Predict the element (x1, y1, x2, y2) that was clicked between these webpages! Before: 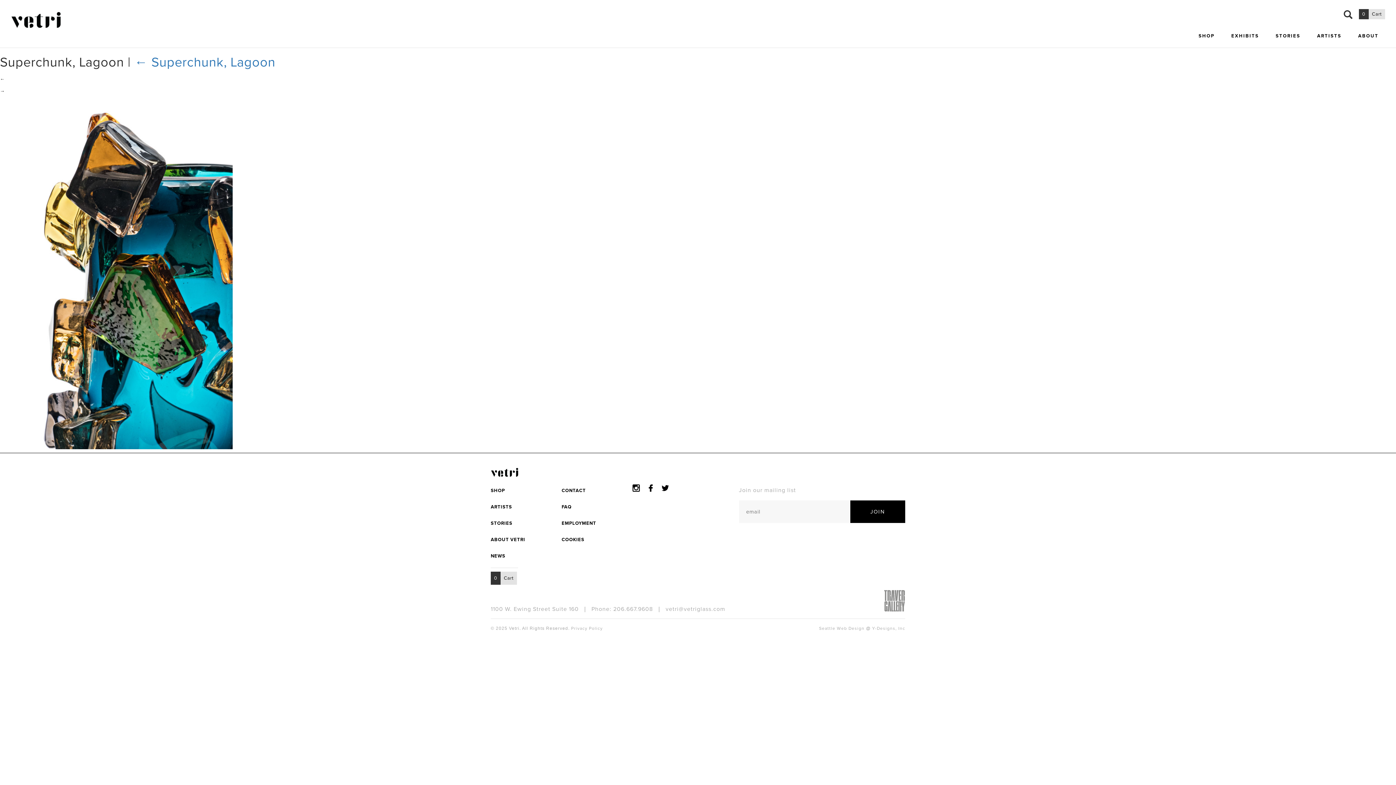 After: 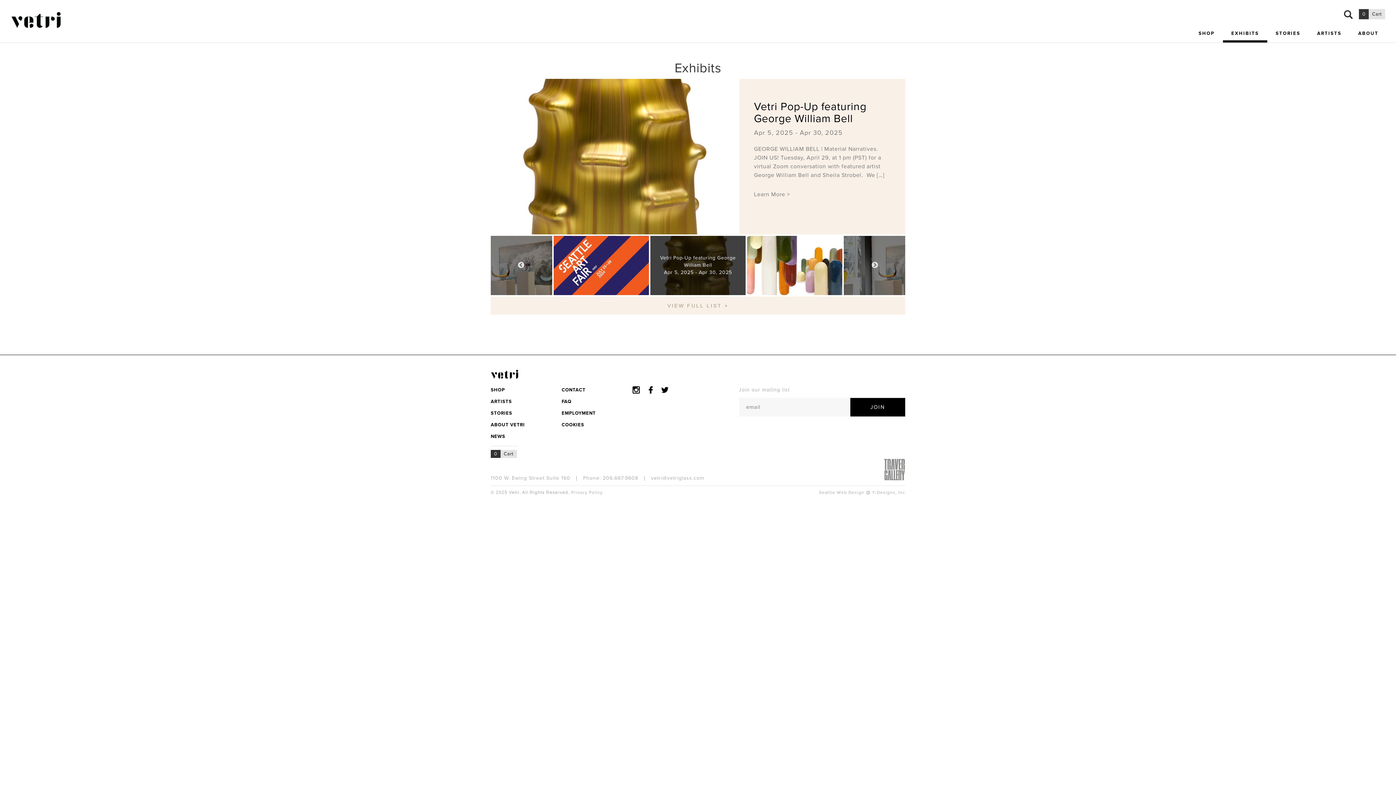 Action: label: EXHIBITS bbox: (1228, 22, 1262, 45)